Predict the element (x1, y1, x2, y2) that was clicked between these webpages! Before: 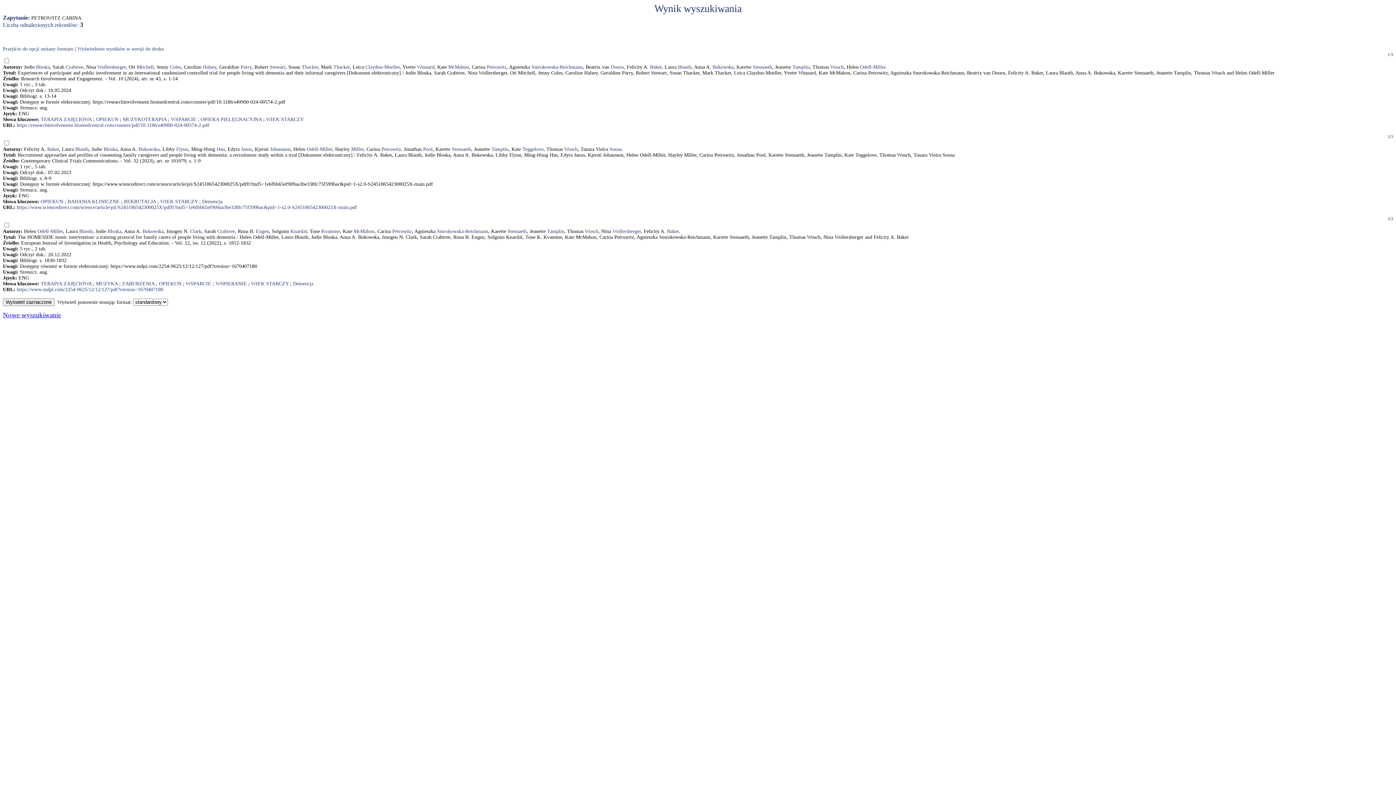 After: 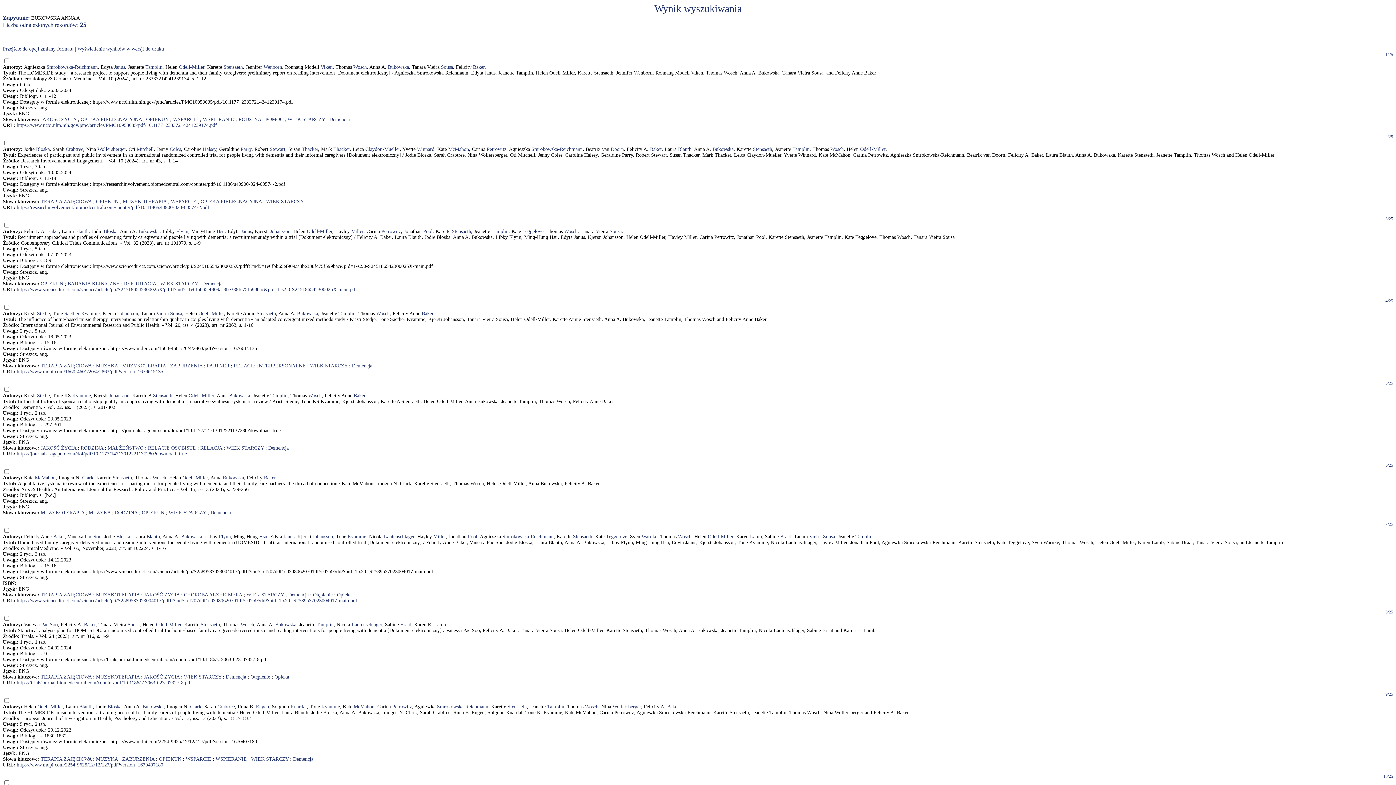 Action: bbox: (142, 228, 163, 234) label: Bukowska